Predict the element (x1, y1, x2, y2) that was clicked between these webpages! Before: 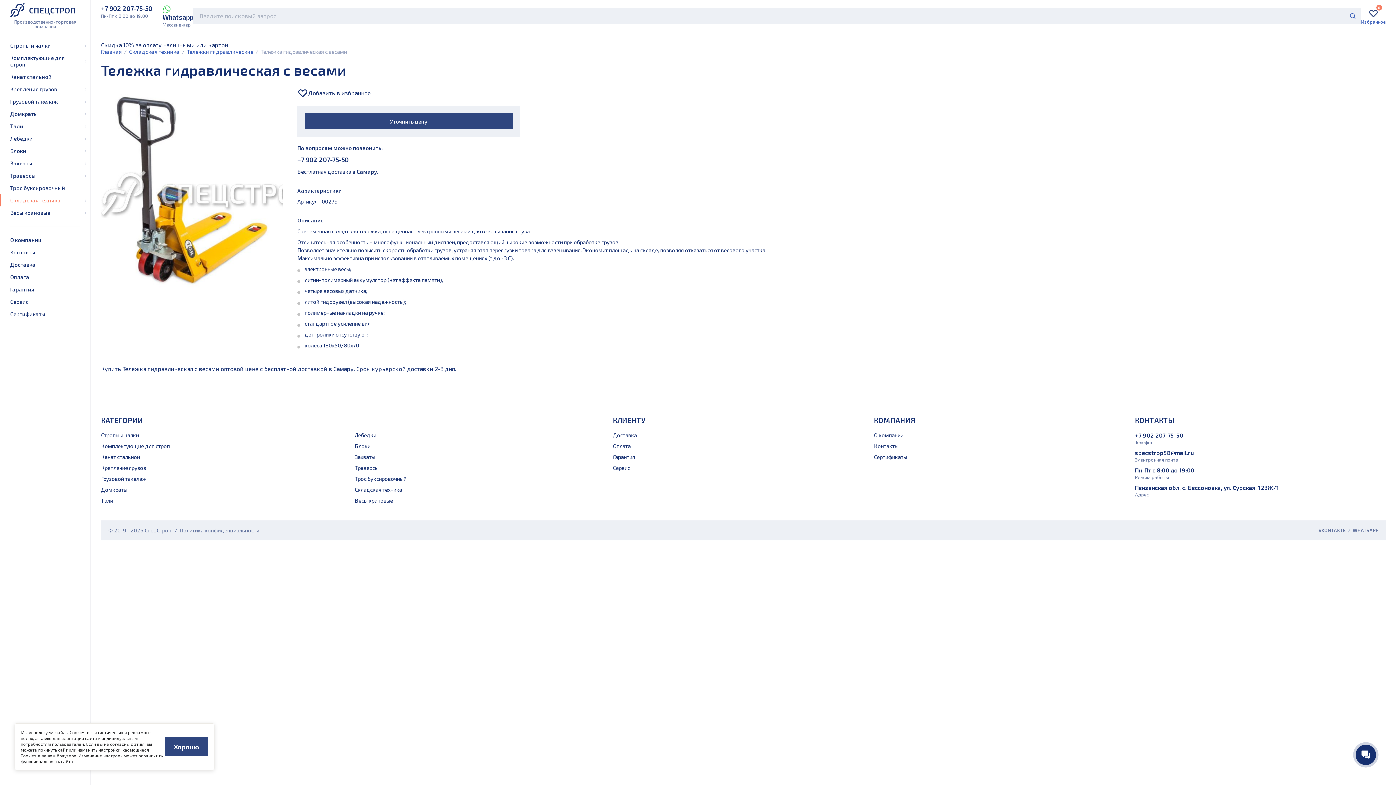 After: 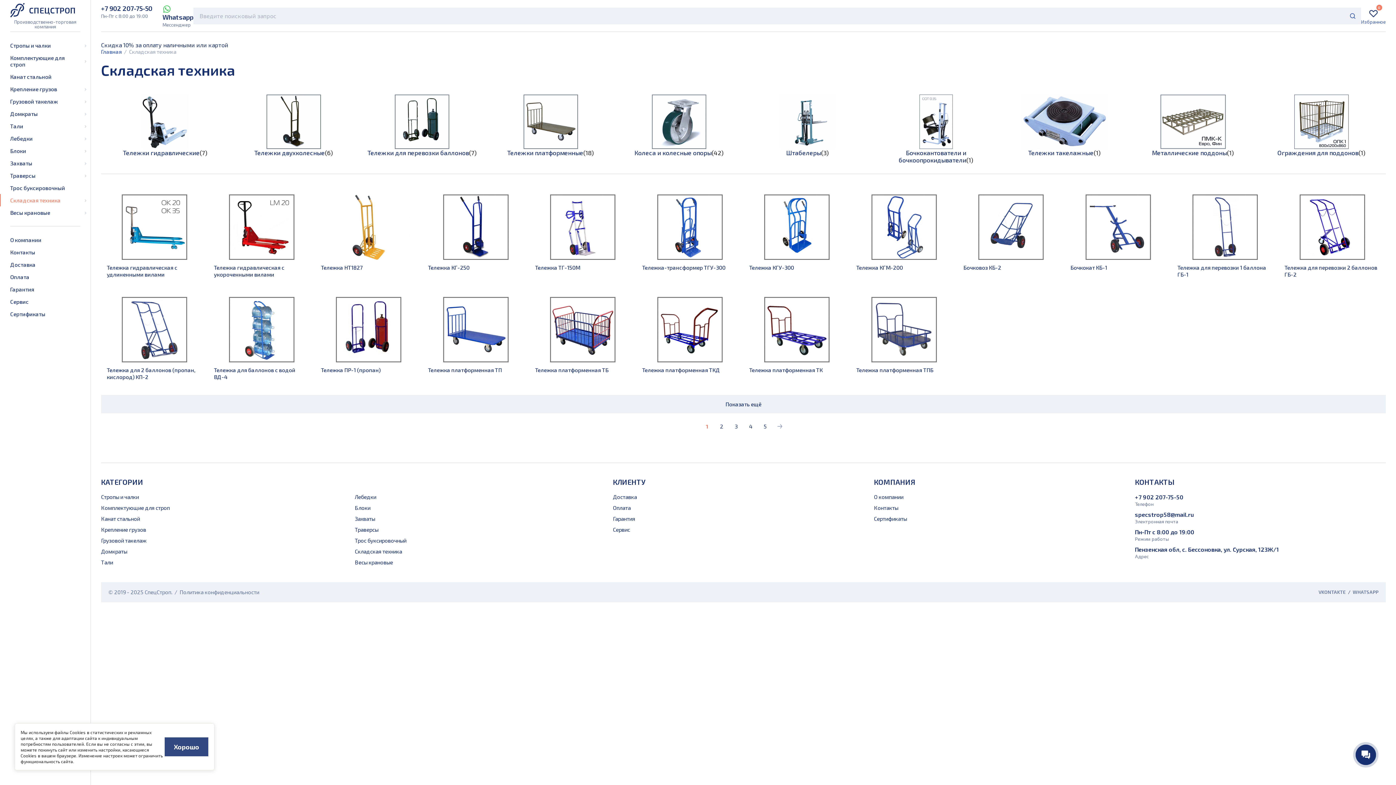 Action: label: Складская техника bbox: (0, 194, 90, 206)